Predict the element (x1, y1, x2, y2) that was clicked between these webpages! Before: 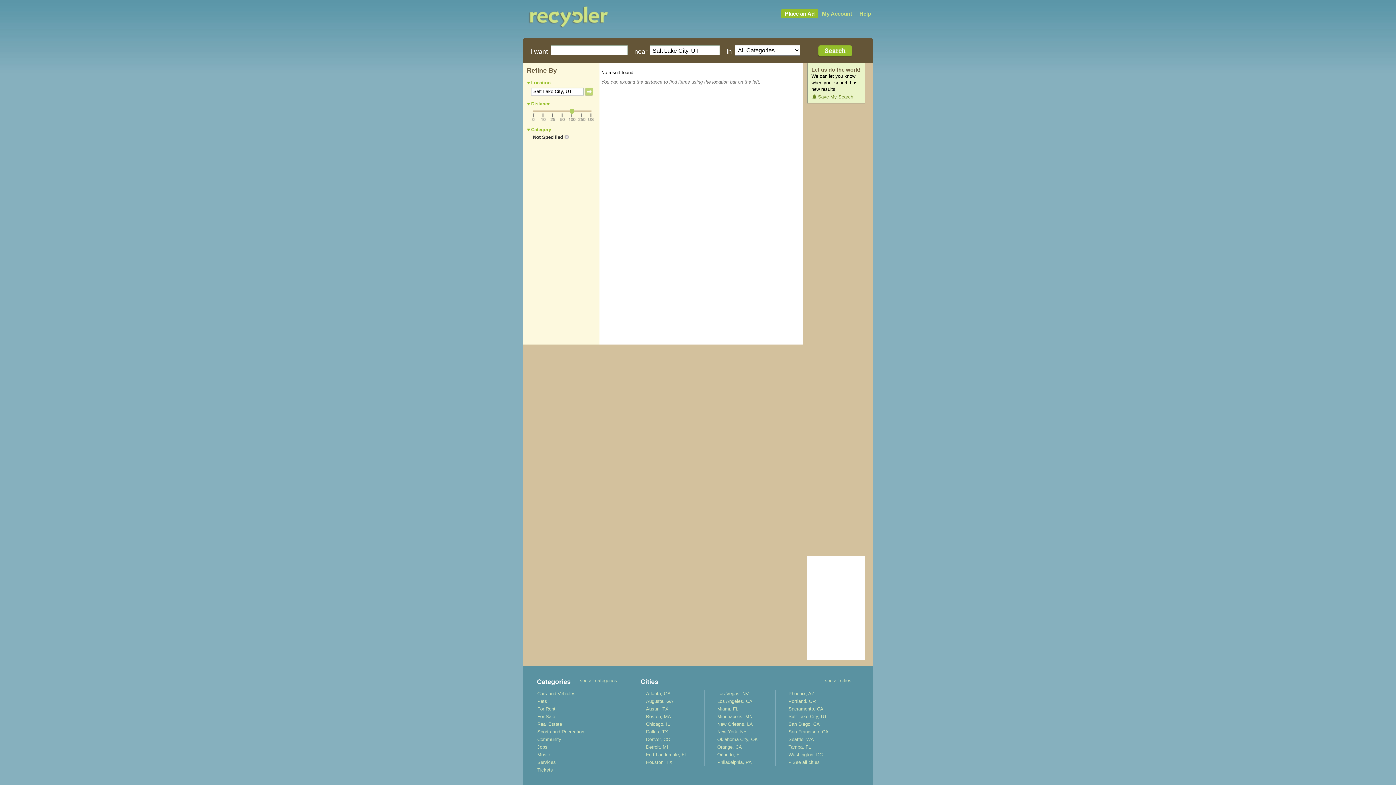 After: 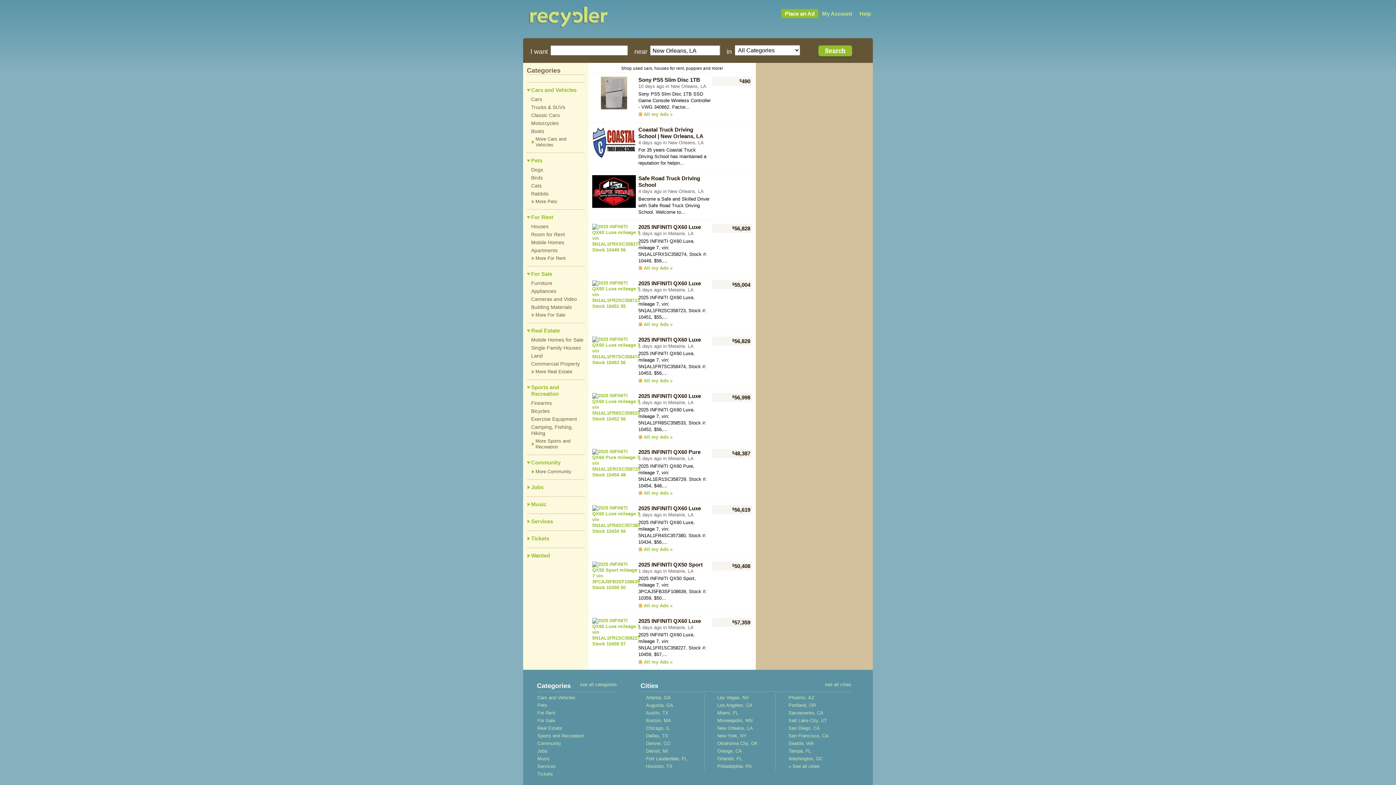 Action: bbox: (717, 721, 753, 727) label: New Orleans, LA